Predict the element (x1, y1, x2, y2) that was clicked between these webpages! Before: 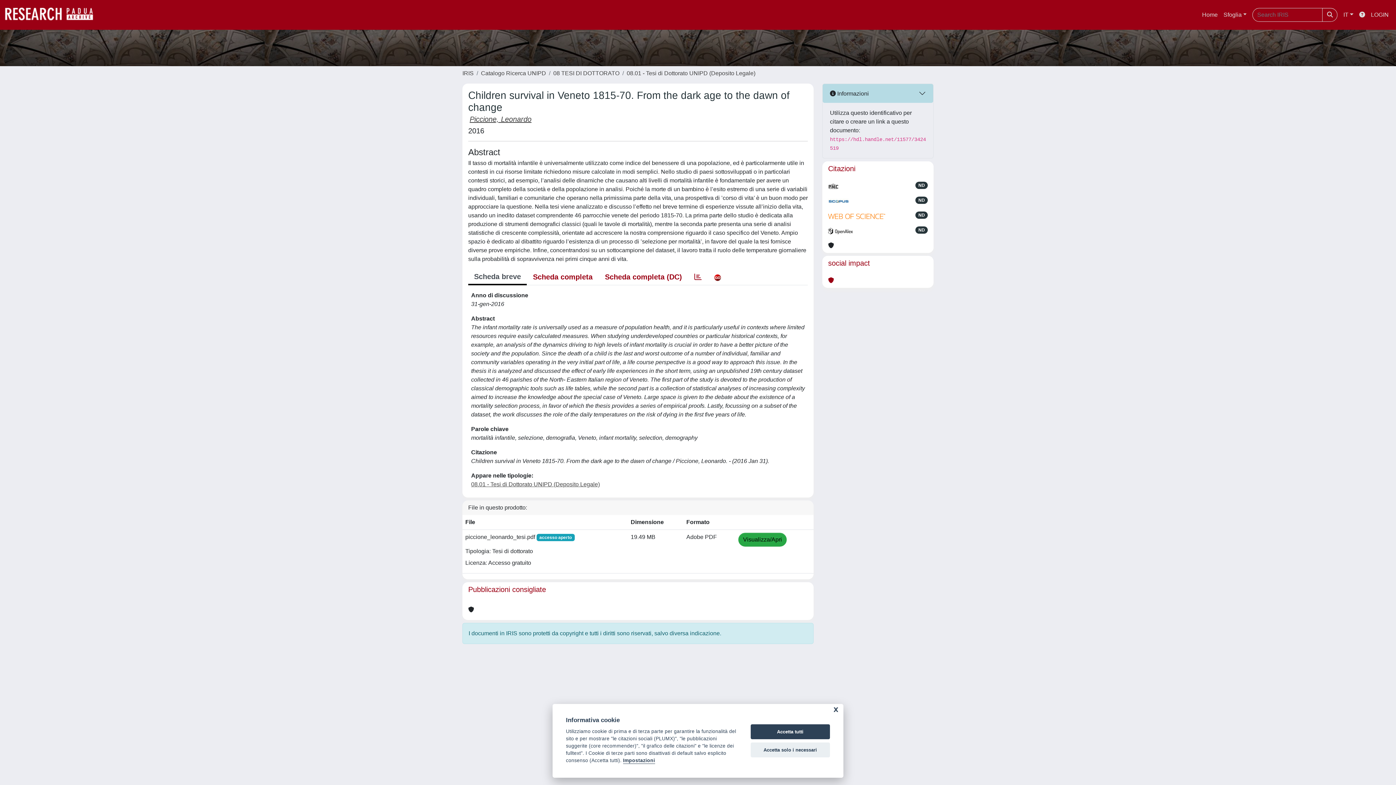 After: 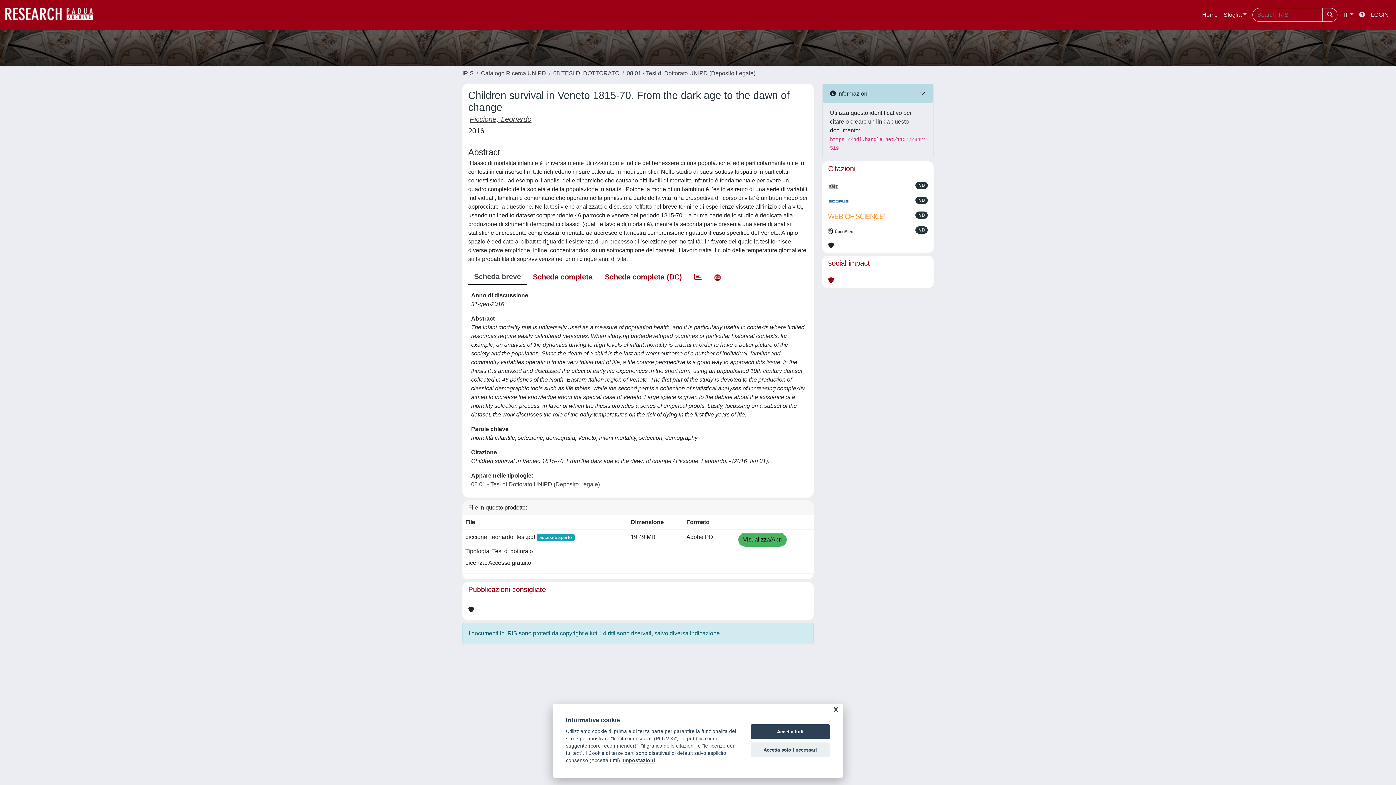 Action: label: Visualizza/Apri bbox: (738, 533, 786, 546)